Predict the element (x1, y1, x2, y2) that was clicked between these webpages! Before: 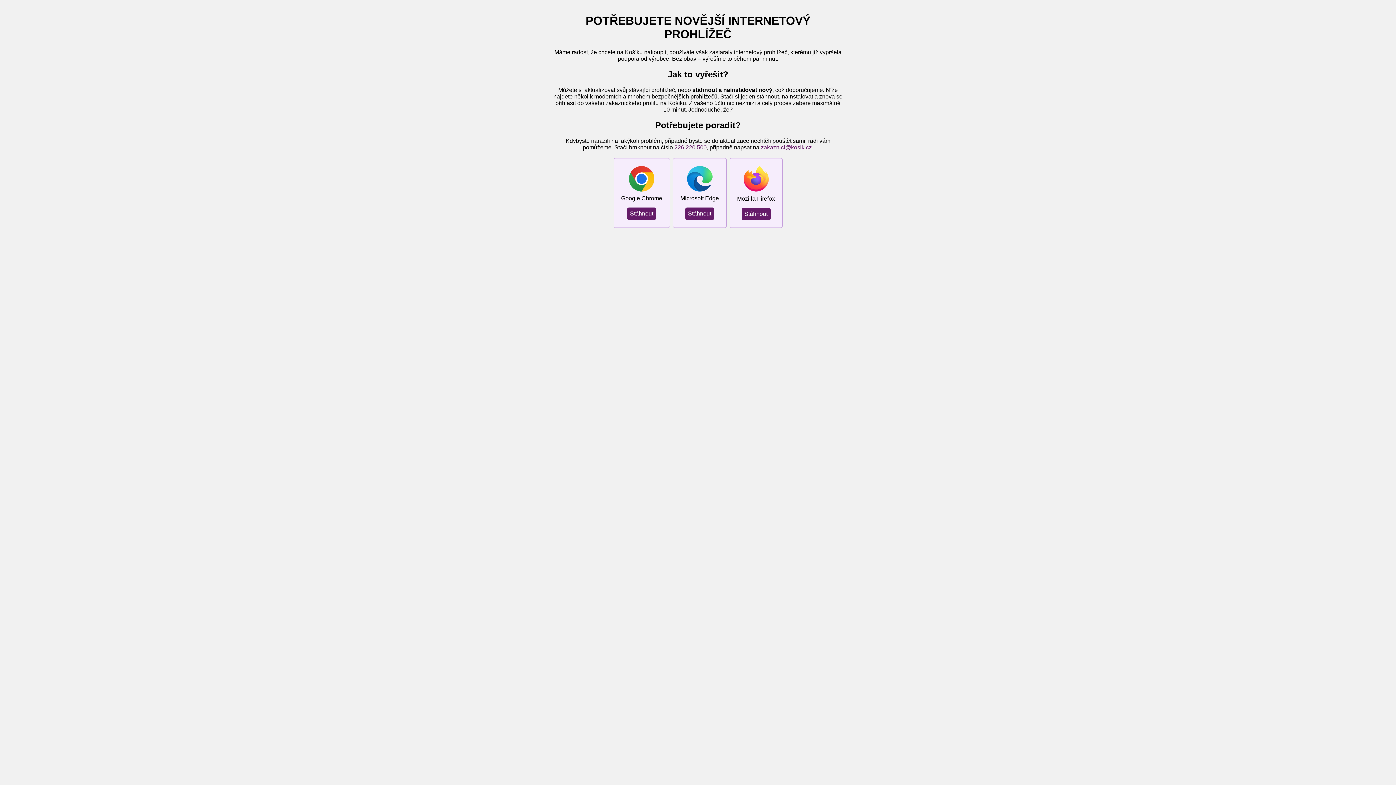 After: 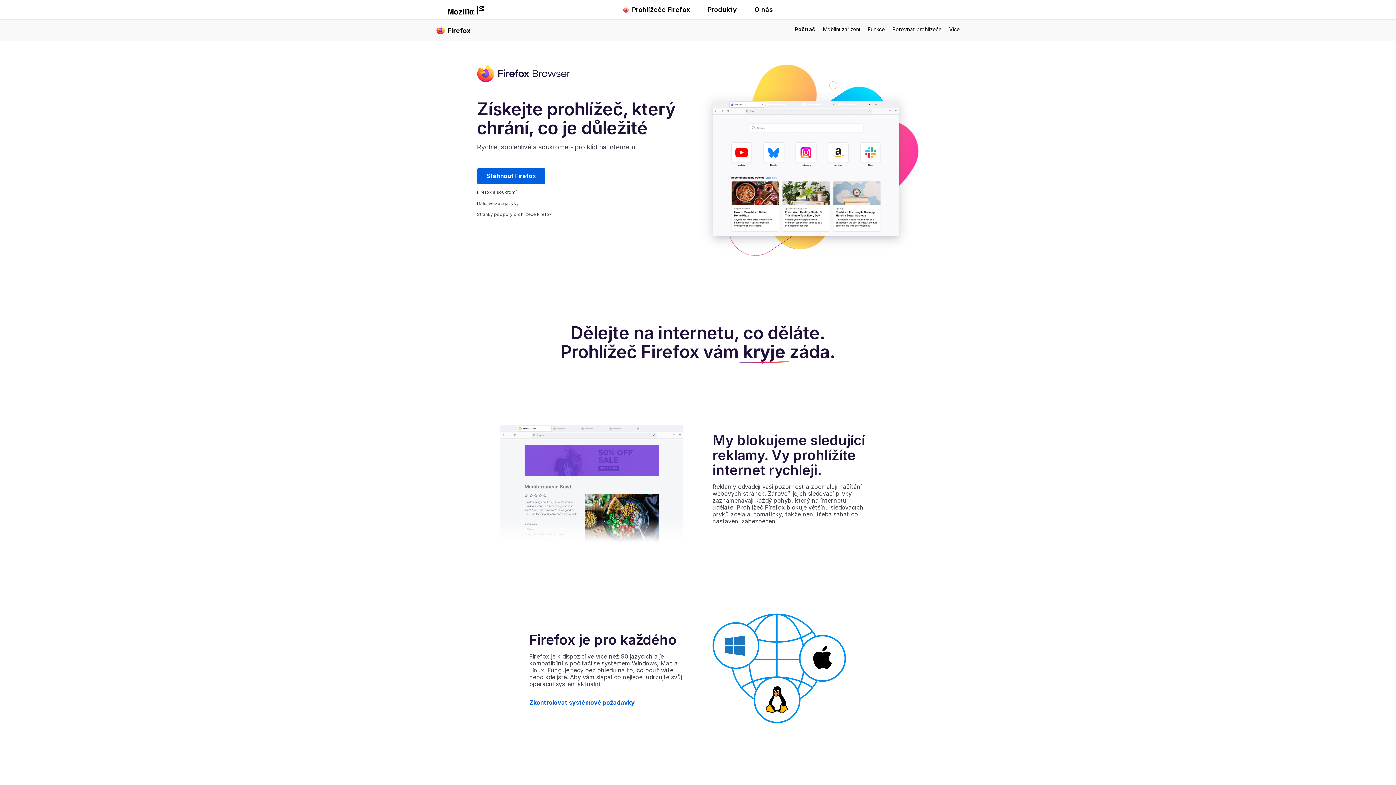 Action: label: Stáhnout bbox: (741, 207, 770, 220)